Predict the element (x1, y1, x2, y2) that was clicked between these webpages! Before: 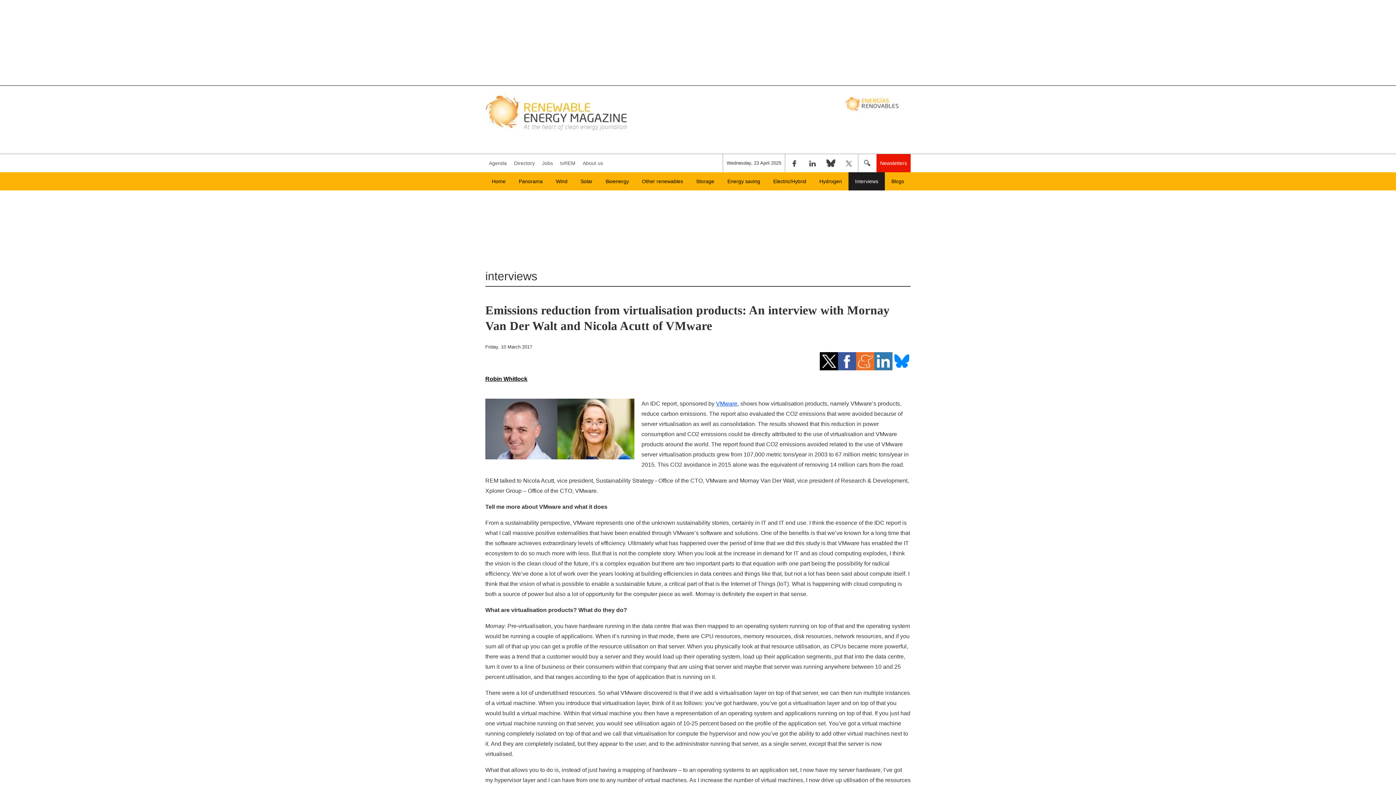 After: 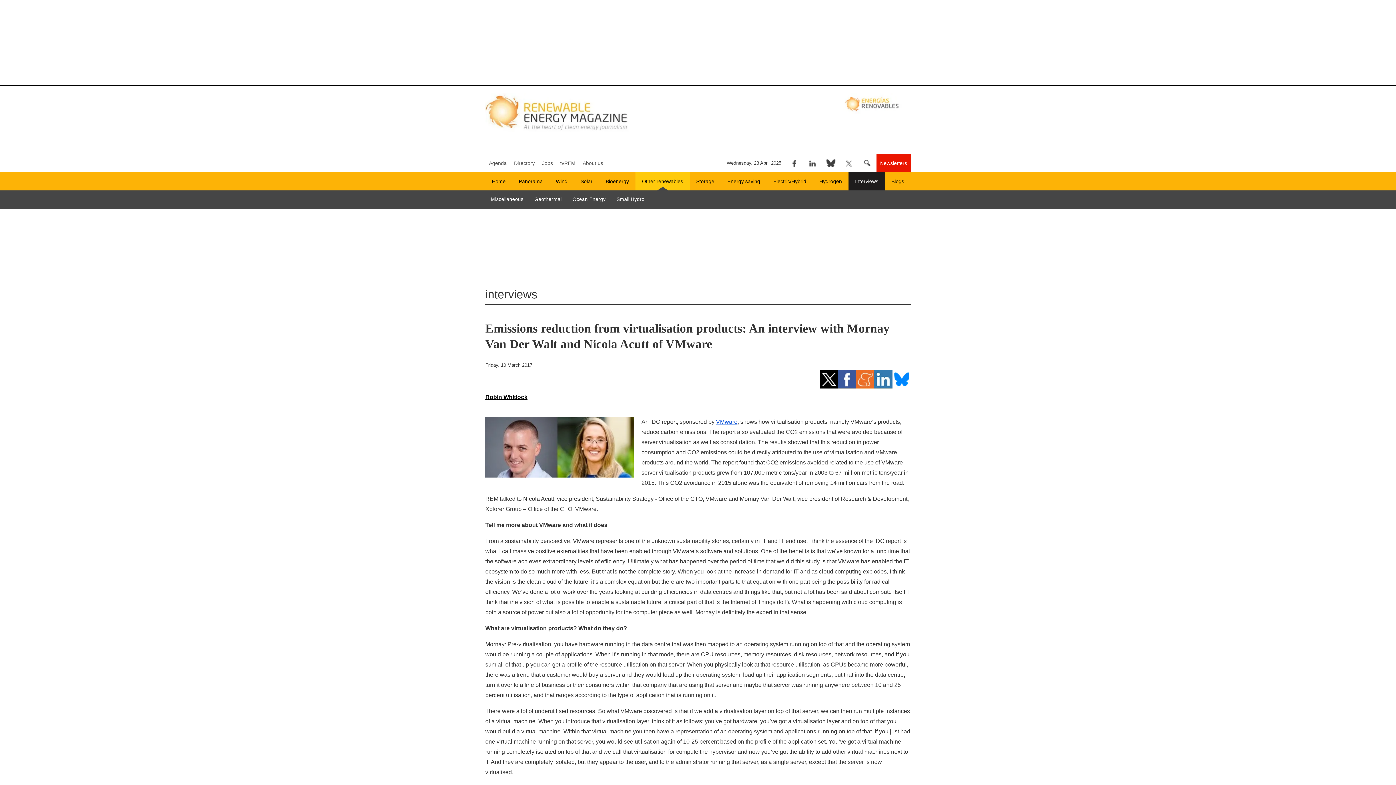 Action: label: Other renewables bbox: (635, 172, 689, 190)